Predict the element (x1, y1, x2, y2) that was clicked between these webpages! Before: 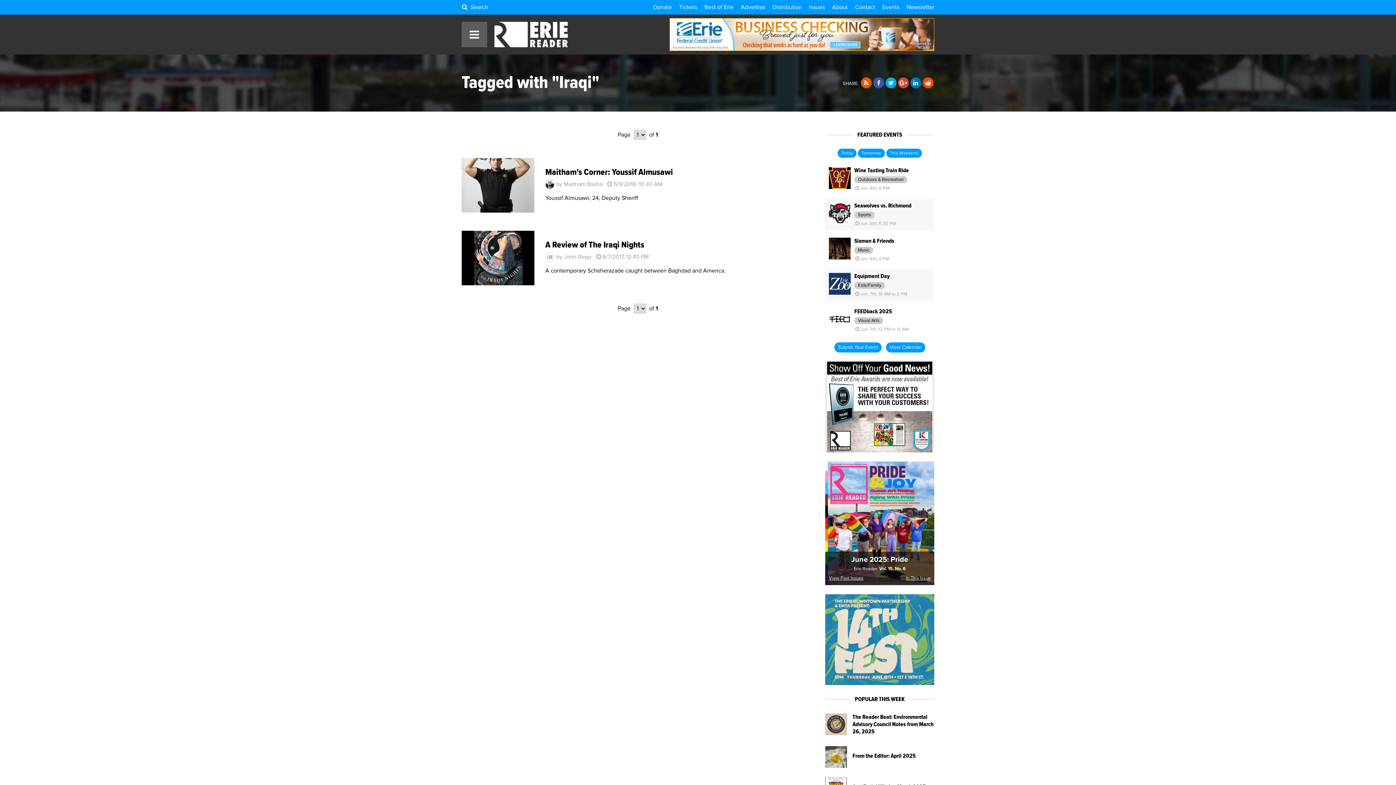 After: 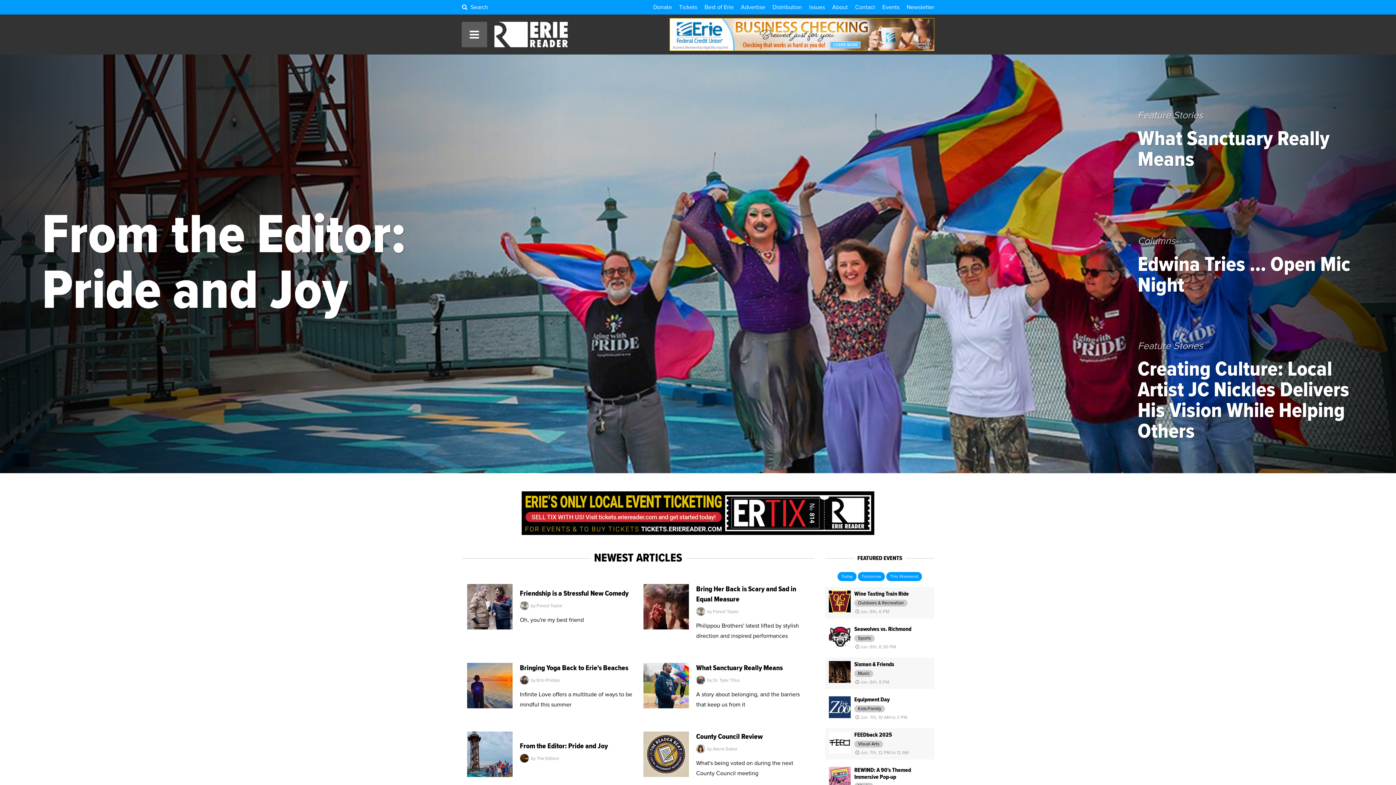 Action: bbox: (494, 42, 567, 48)